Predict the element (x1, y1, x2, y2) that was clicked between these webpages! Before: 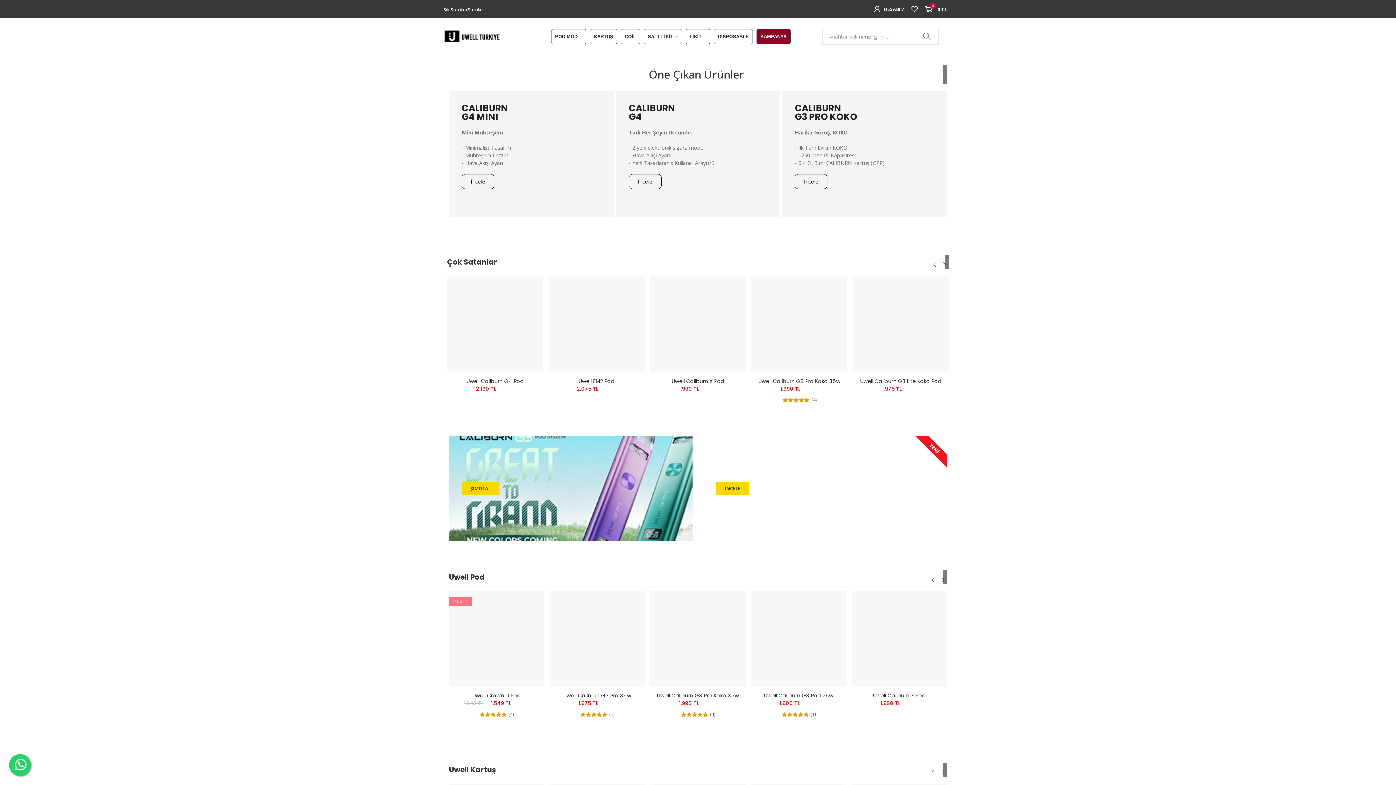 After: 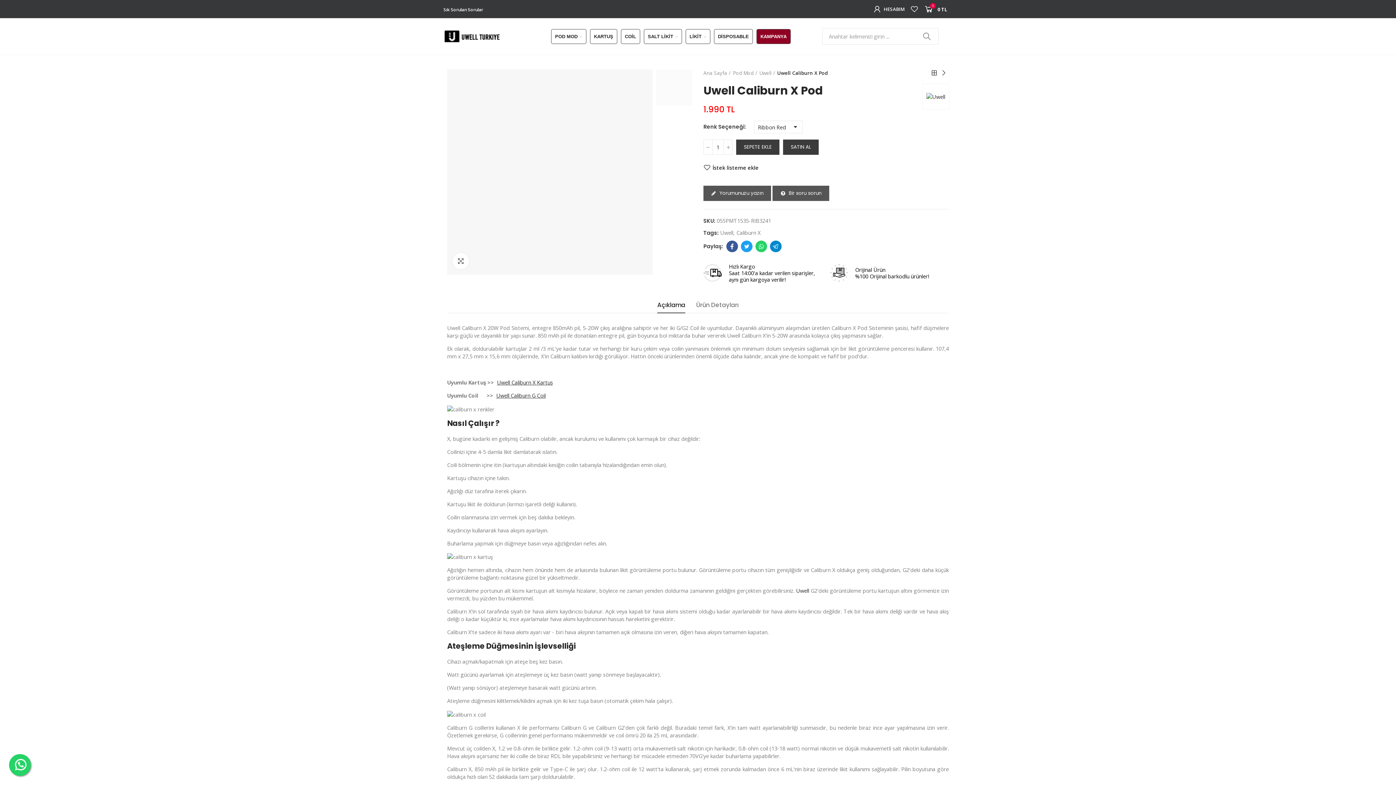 Action: bbox: (852, 591, 947, 686)